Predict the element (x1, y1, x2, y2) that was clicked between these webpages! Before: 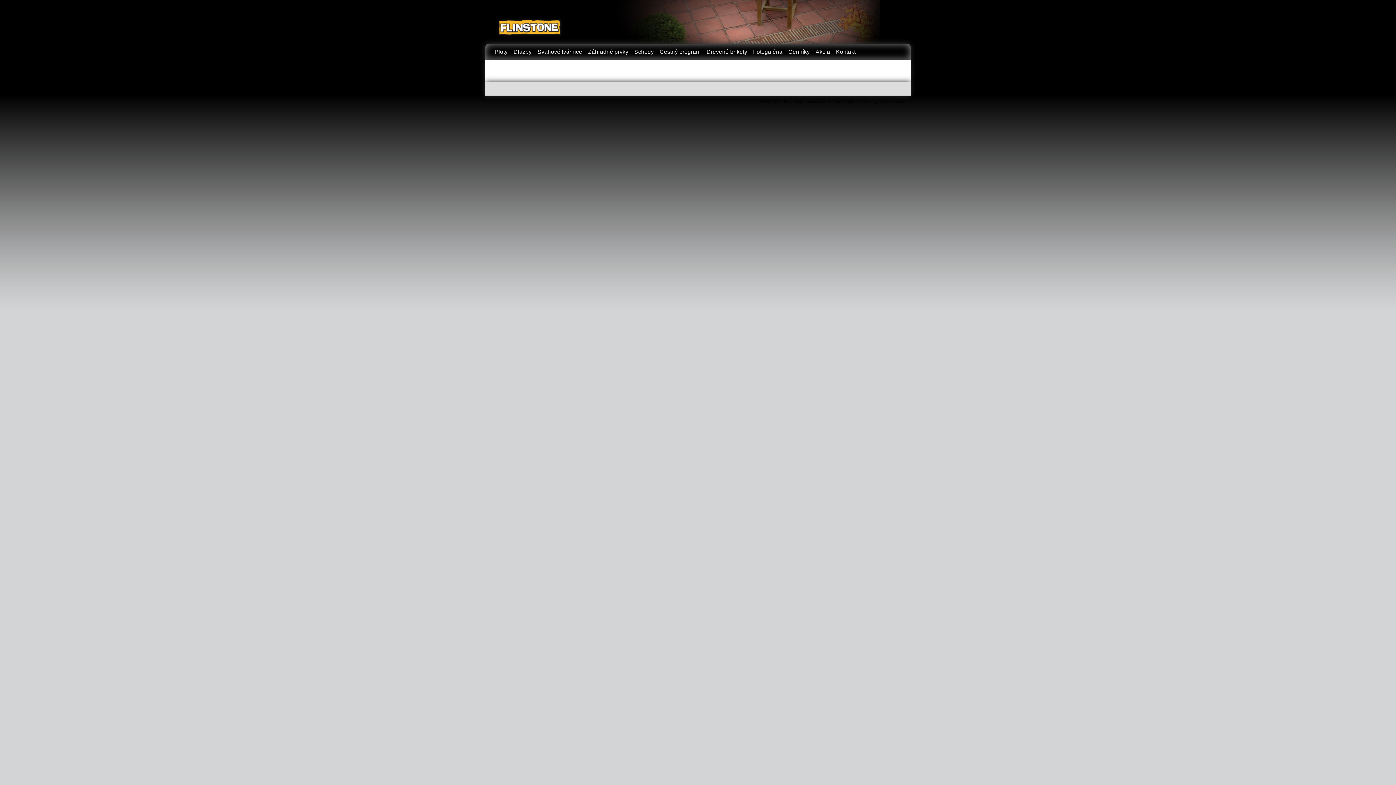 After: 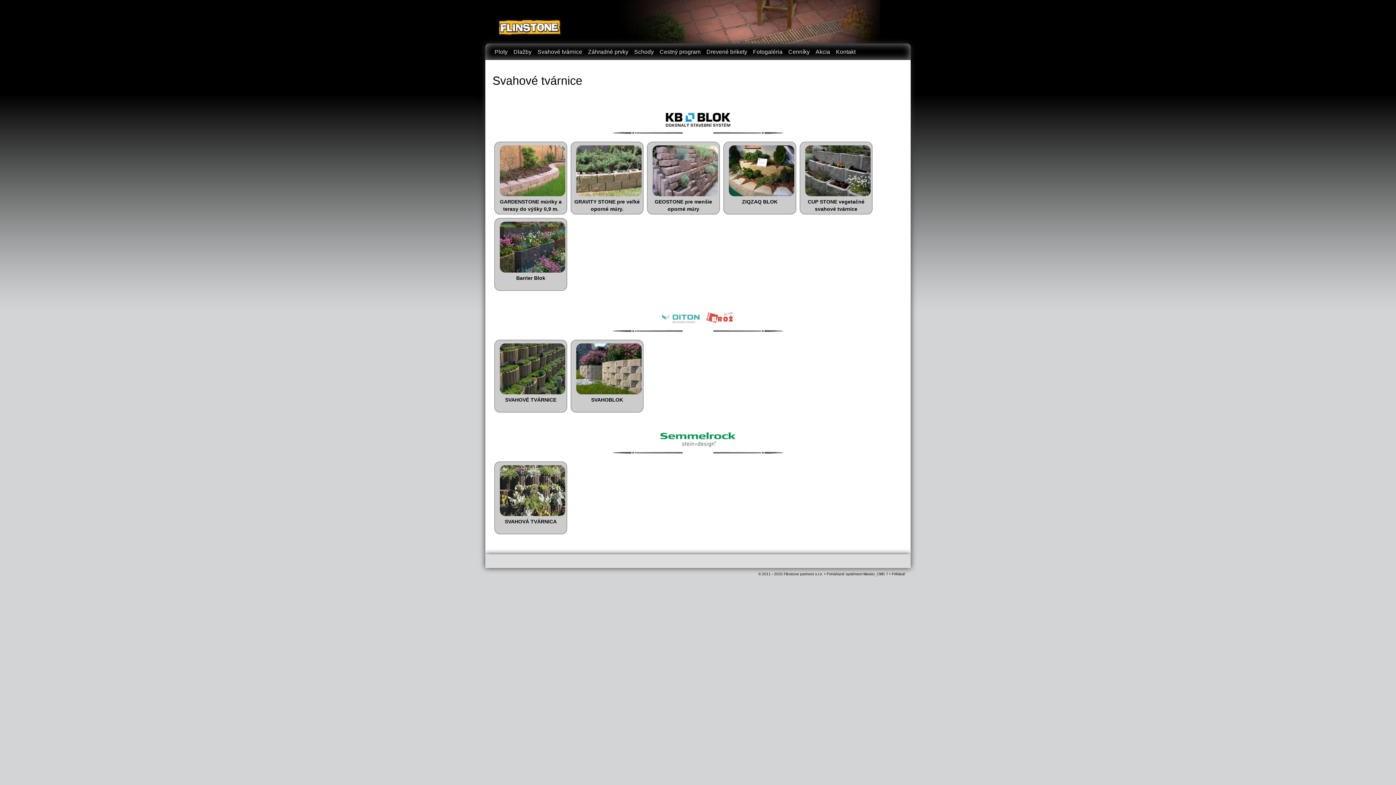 Action: label: Svahové tvárnice bbox: (534, 43, 585, 58)